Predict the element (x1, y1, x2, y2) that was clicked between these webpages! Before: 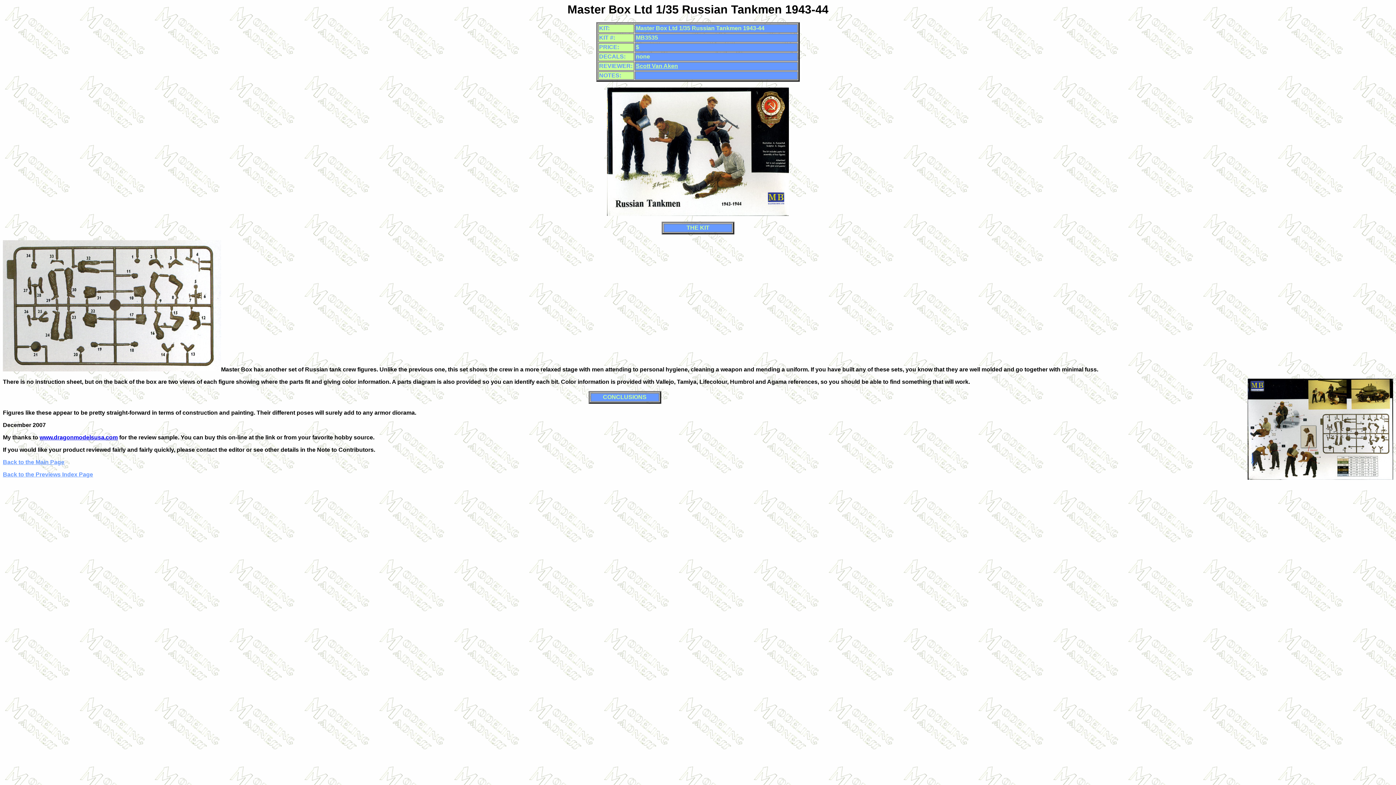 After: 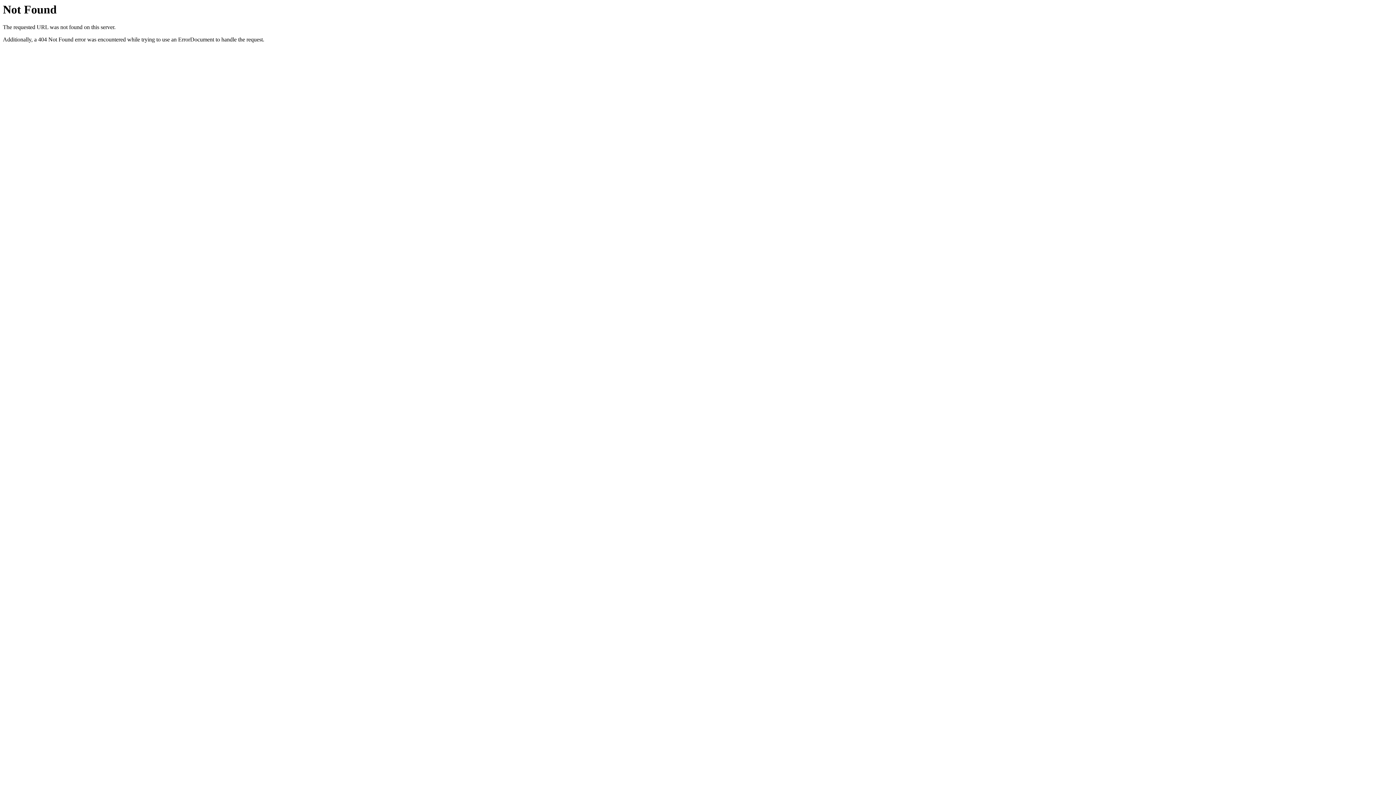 Action: bbox: (2, 471, 93, 477) label: Back to the Previews Index Page